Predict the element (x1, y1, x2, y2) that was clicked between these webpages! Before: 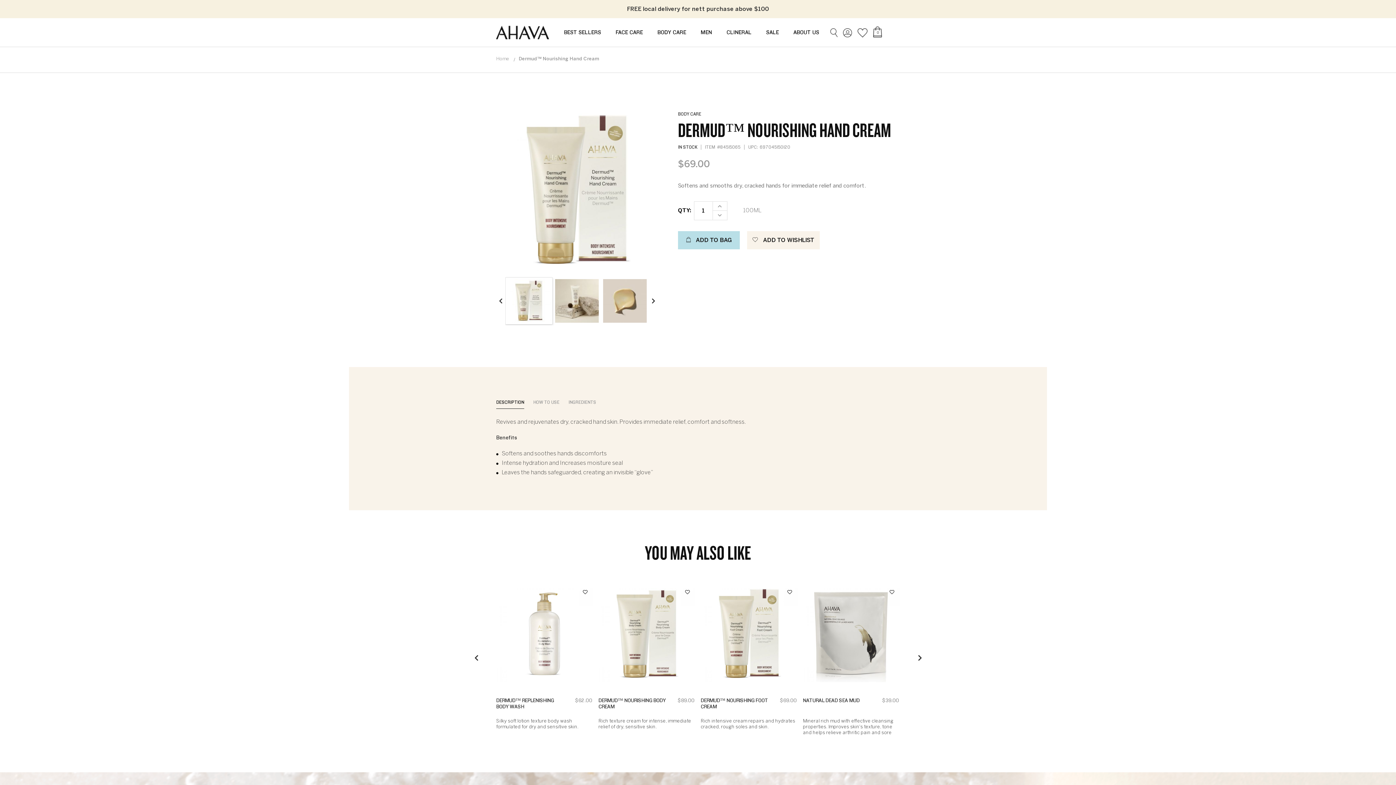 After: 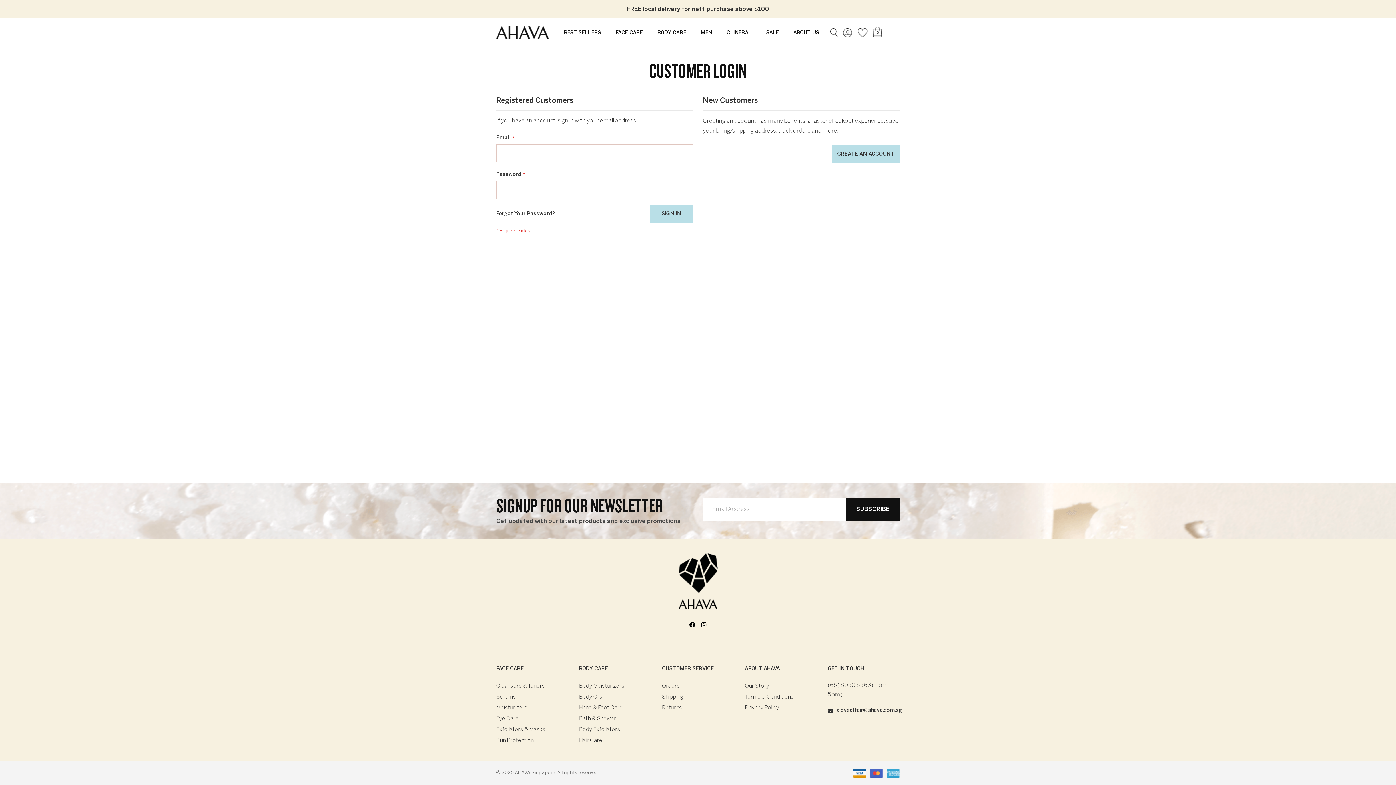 Action: bbox: (843, 27, 852, 35)